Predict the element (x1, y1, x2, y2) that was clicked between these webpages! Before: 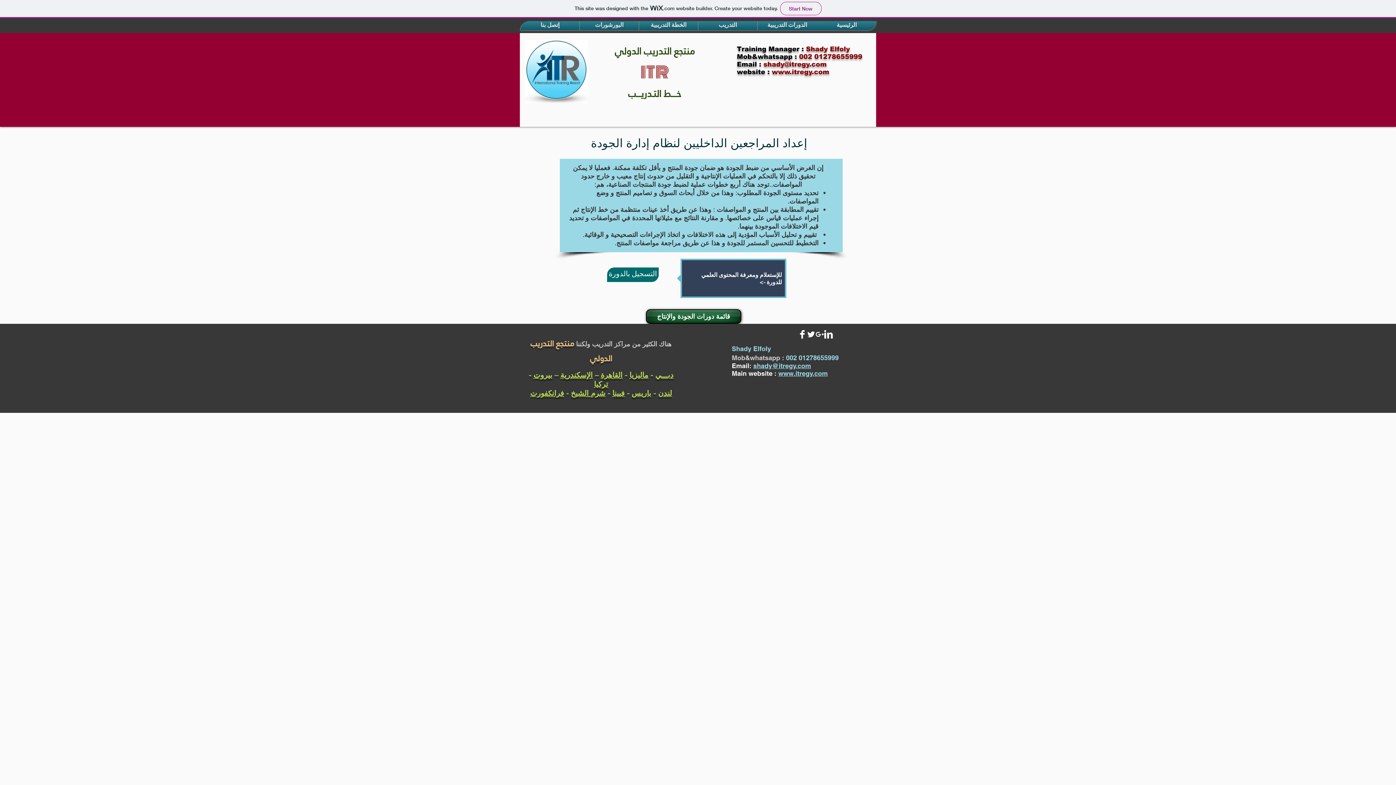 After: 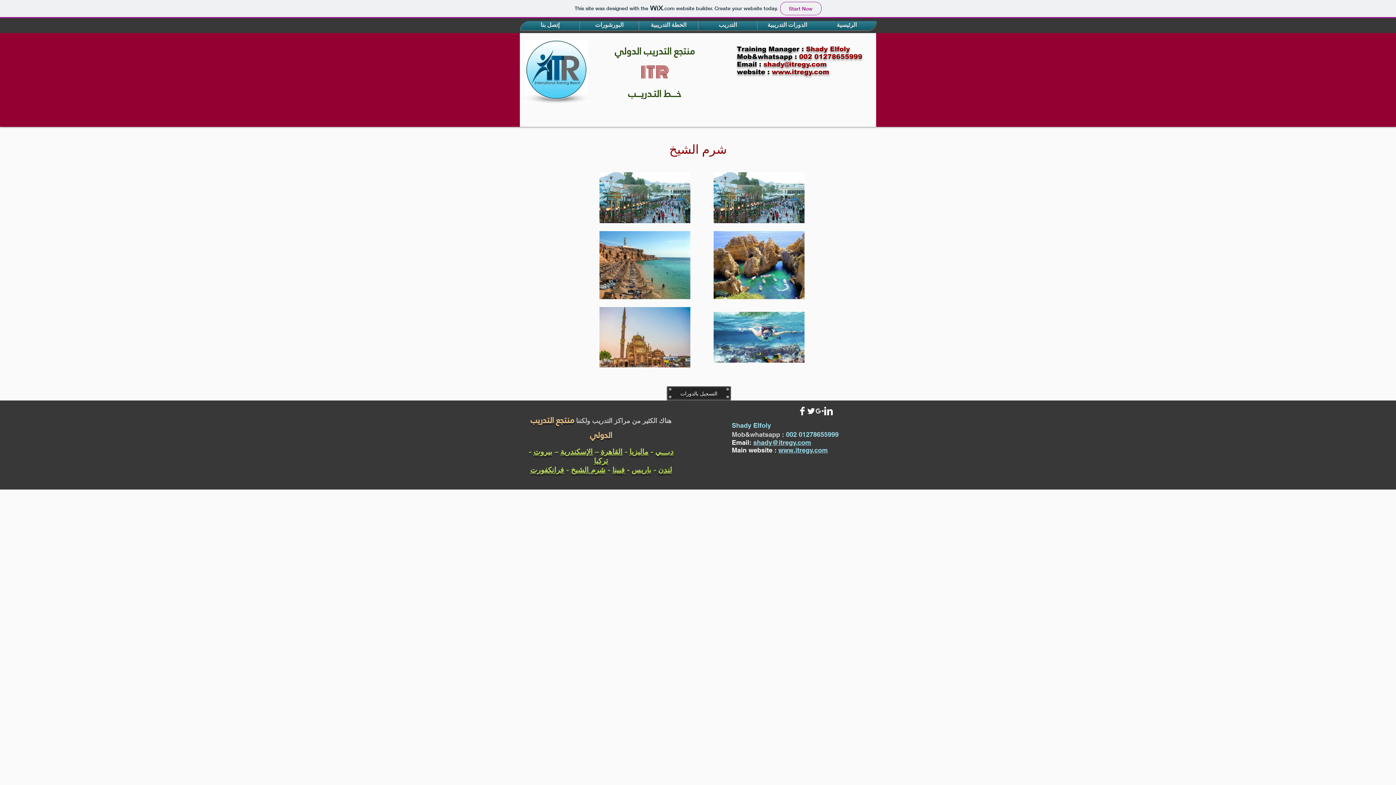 Action: bbox: (571, 388, 605, 397) label: شرم الشيخ